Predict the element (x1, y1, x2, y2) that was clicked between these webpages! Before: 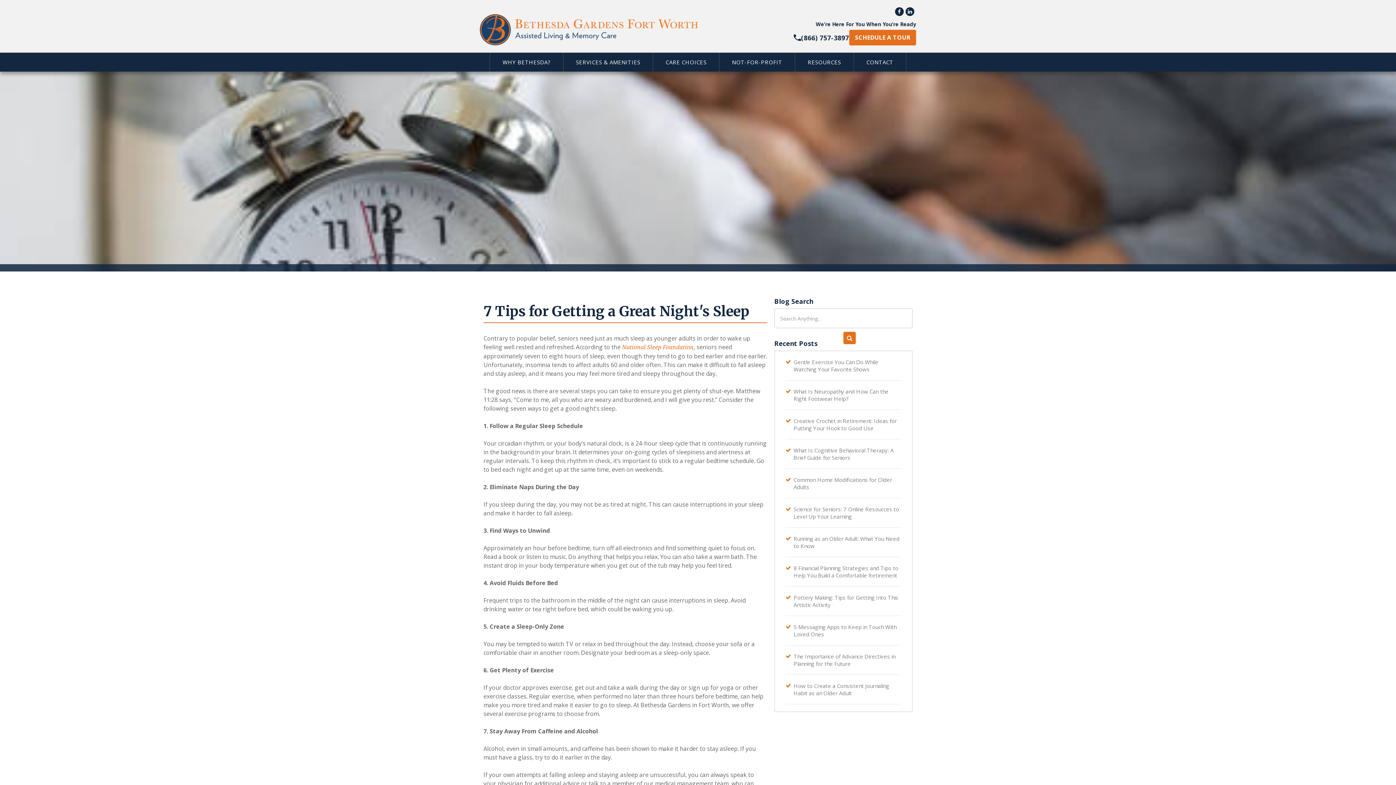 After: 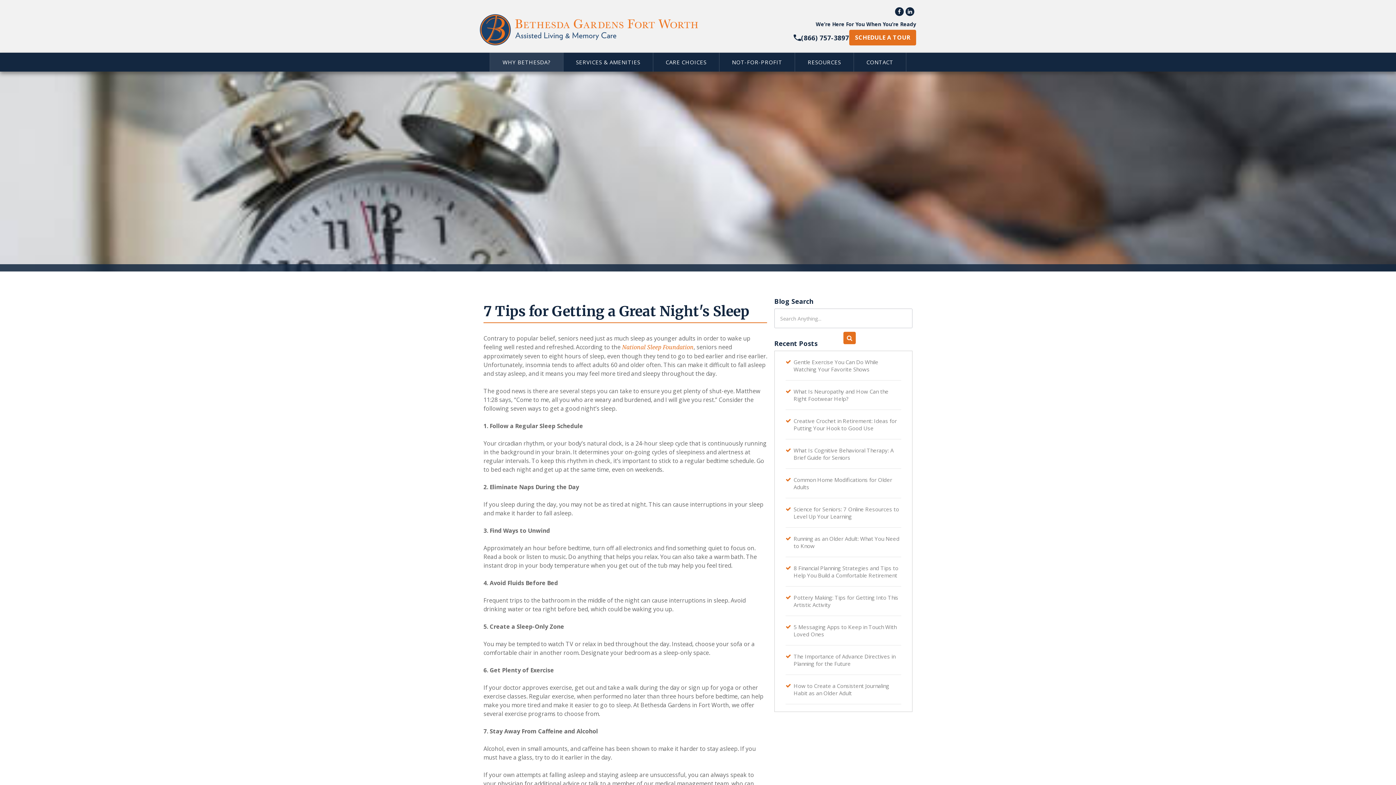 Action: bbox: (489, 52, 563, 71) label: WHY BETHESDA?